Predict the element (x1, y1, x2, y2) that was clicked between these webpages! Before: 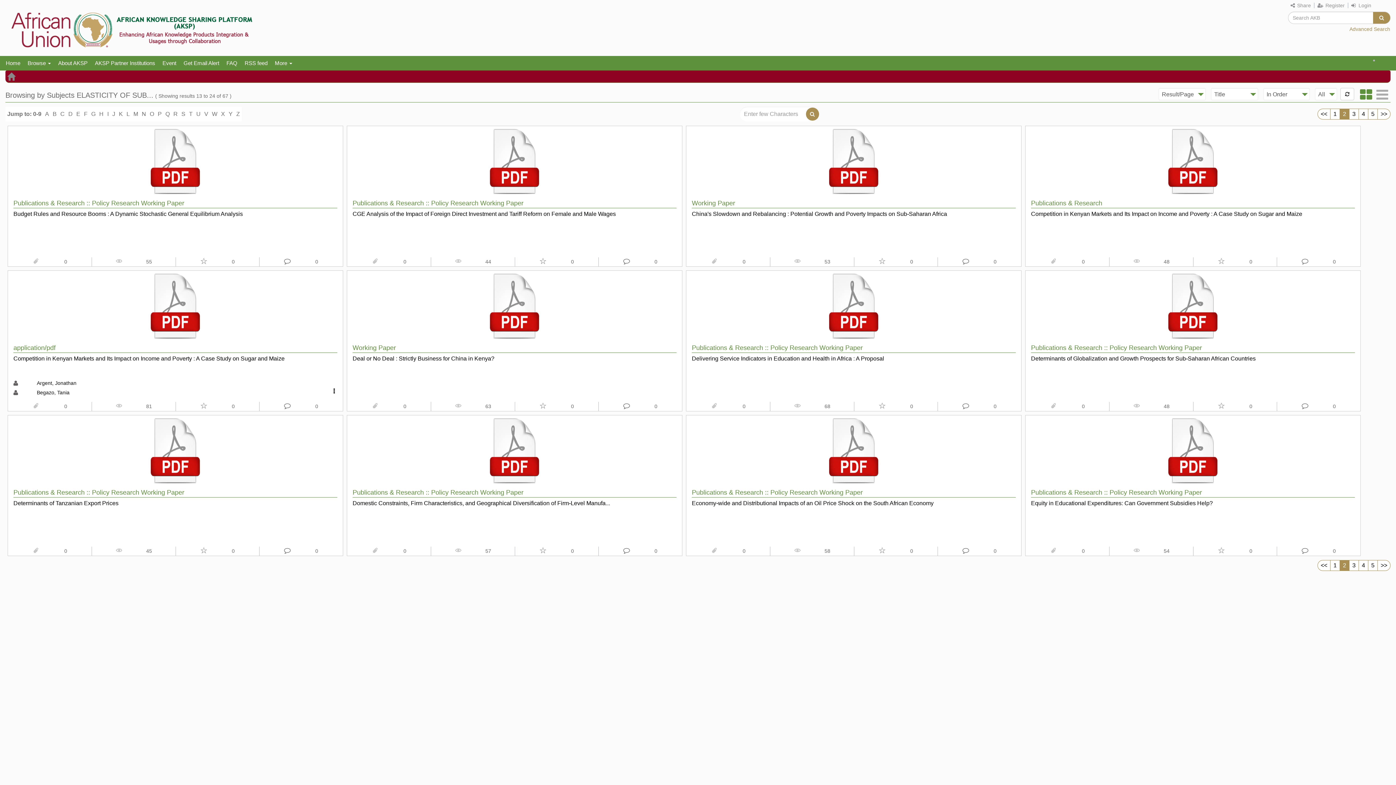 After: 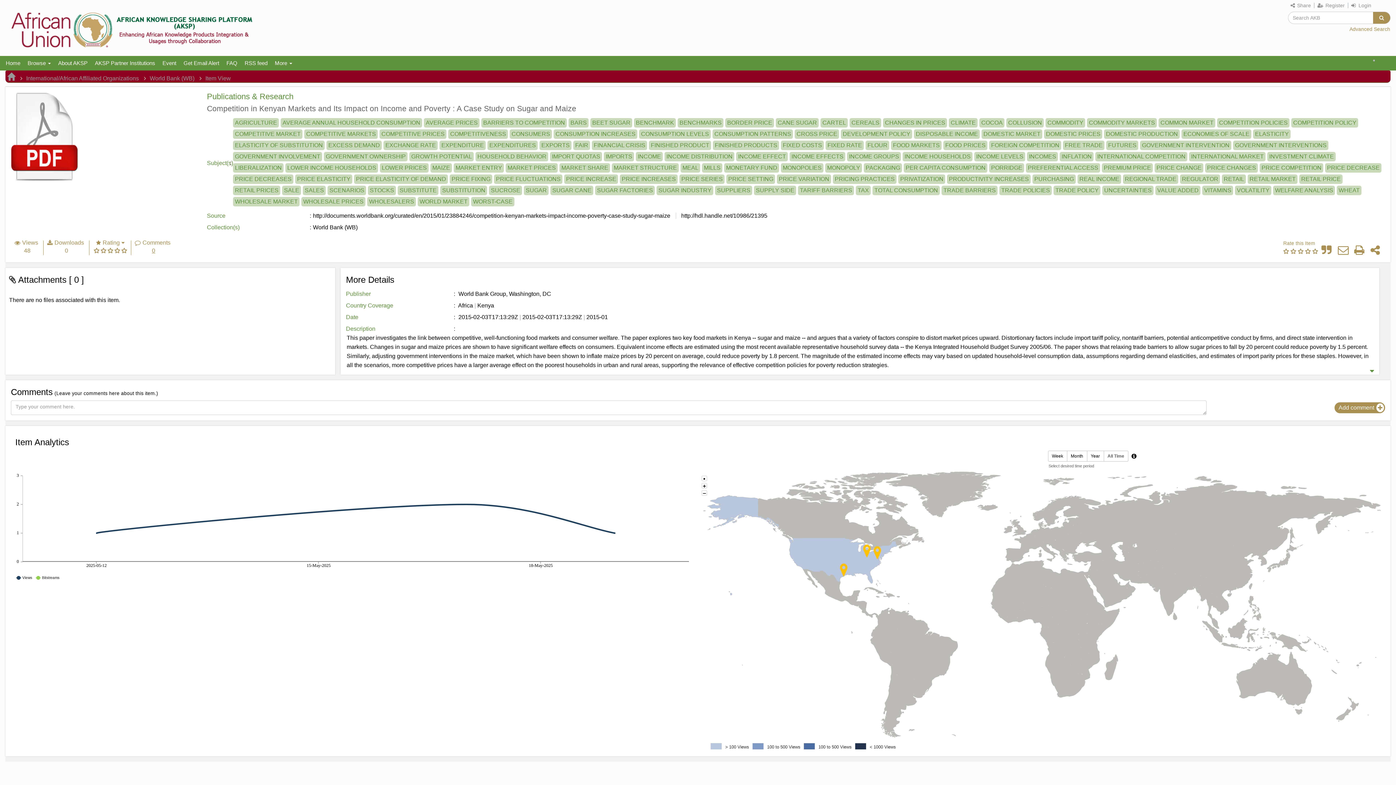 Action: bbox: (1031, 210, 1302, 231) label: Competition in Kenyan Markets and Its Impact on Income and Poverty : A Case Study on Sugar and Maize